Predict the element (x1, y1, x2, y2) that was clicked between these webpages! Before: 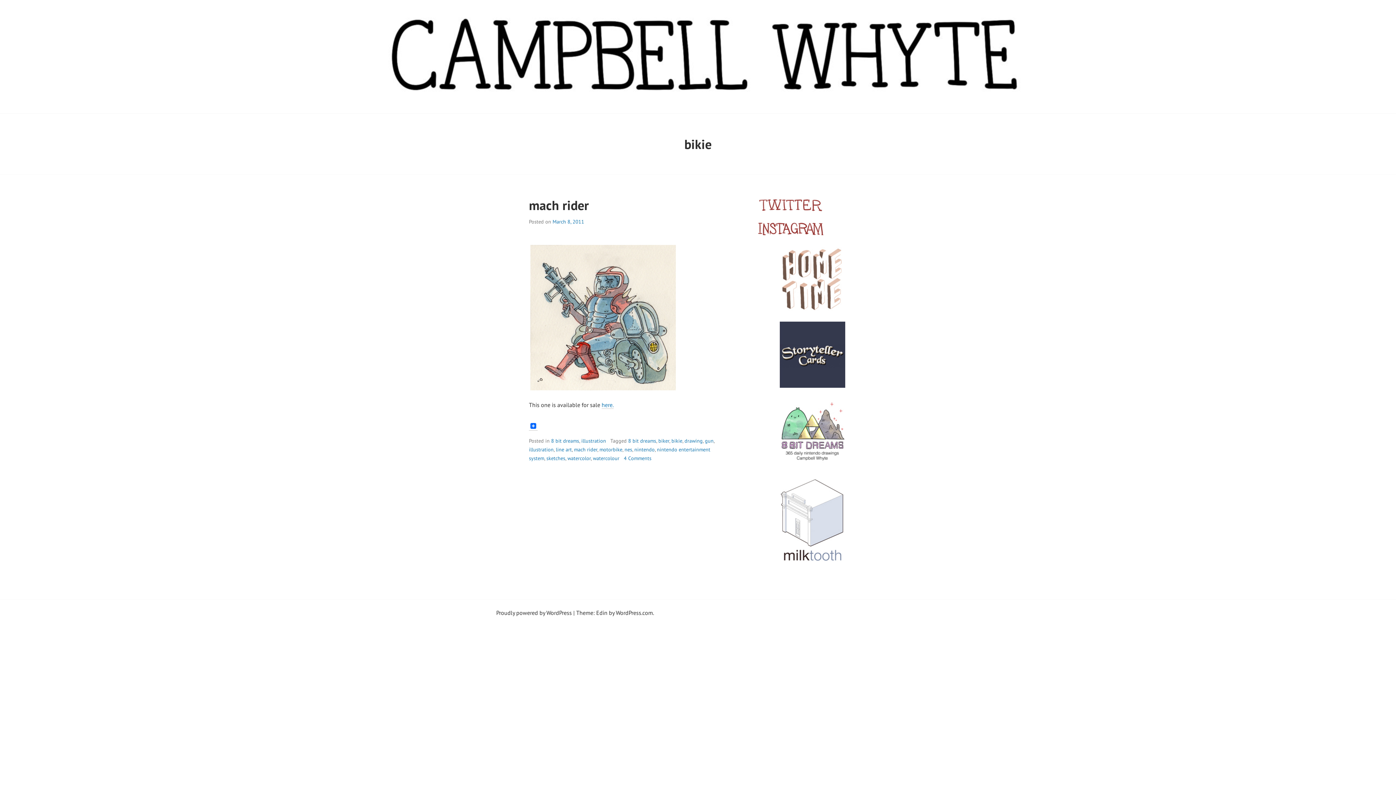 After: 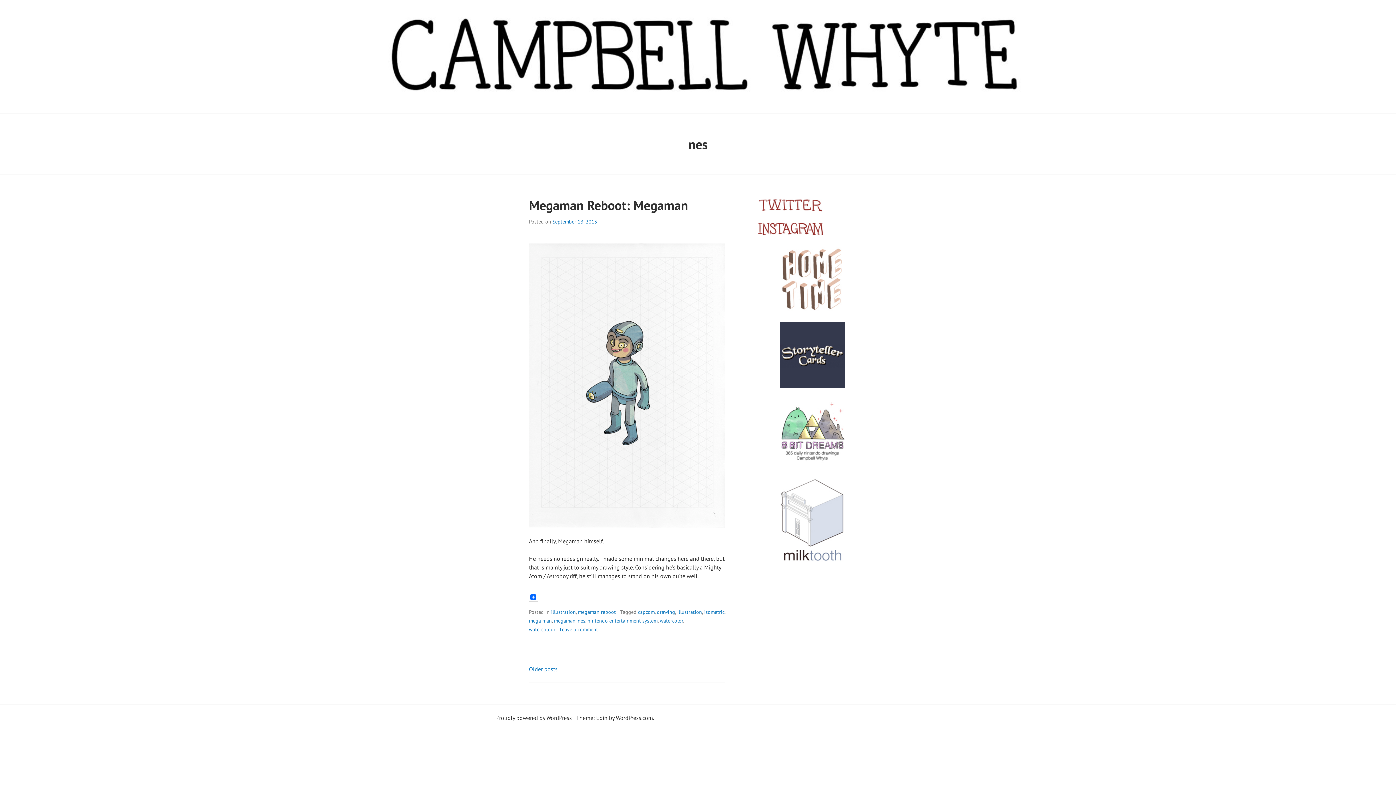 Action: bbox: (624, 446, 632, 452) label: nes